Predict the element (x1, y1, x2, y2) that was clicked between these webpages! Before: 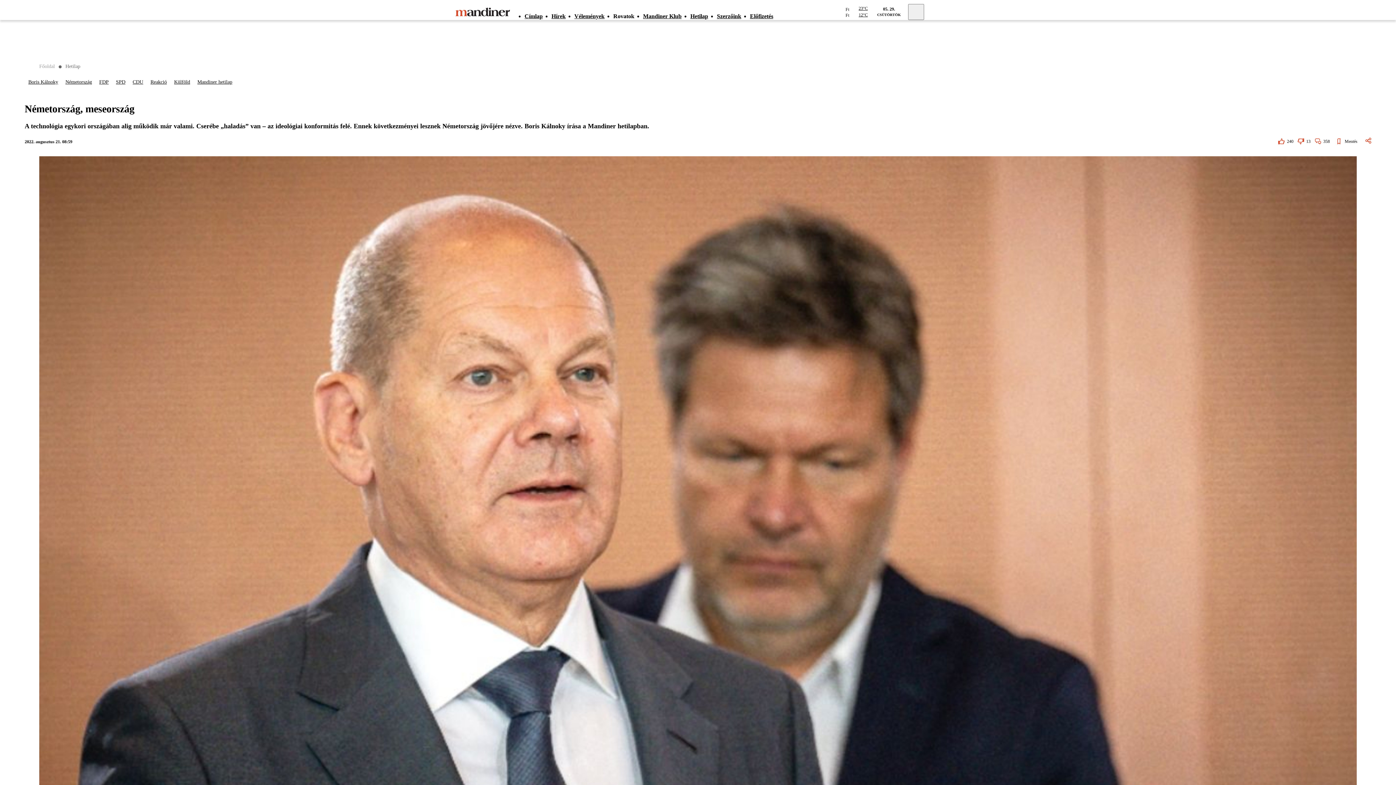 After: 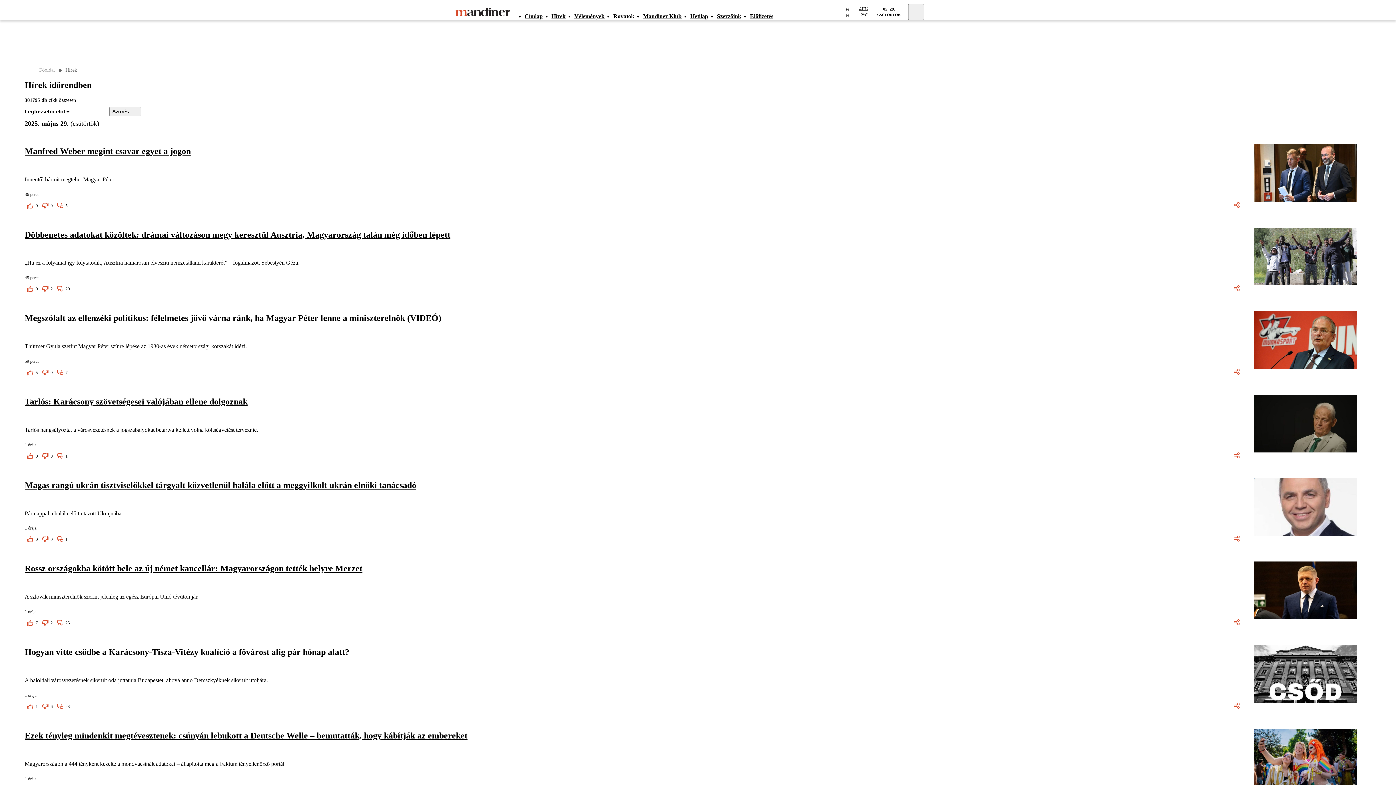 Action: bbox: (551, 4, 574, 27) label: Hírek